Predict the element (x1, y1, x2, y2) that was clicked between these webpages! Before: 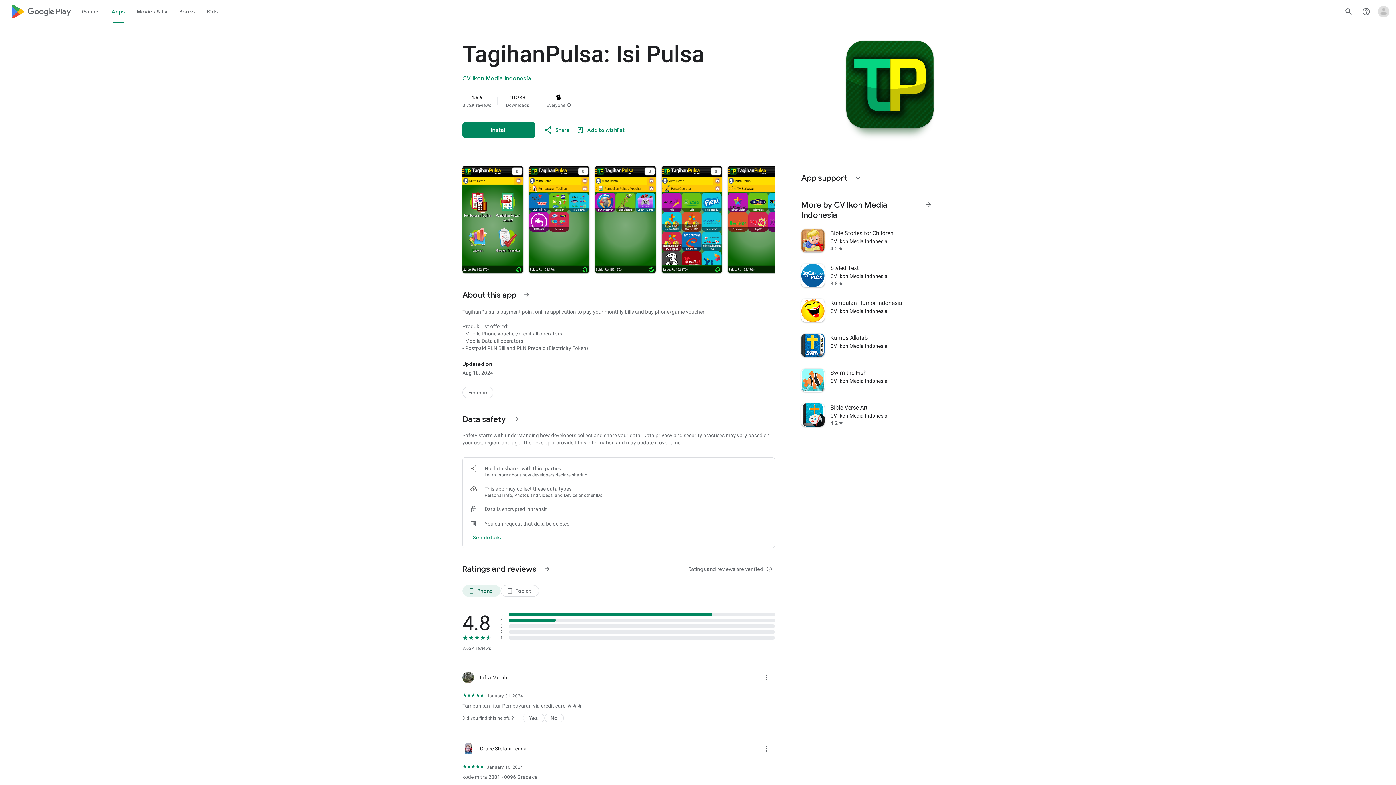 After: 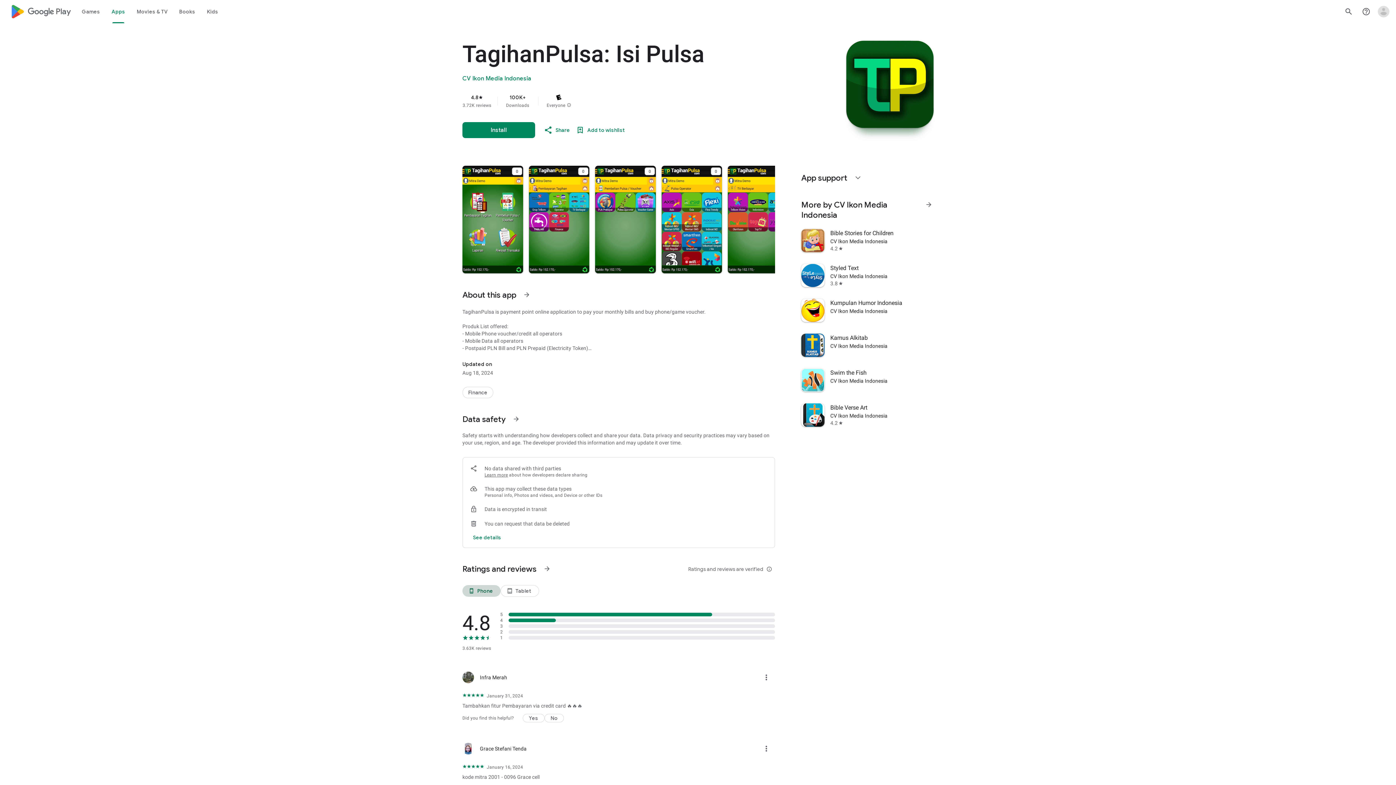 Action: bbox: (462, 585, 500, 597) label: Phone